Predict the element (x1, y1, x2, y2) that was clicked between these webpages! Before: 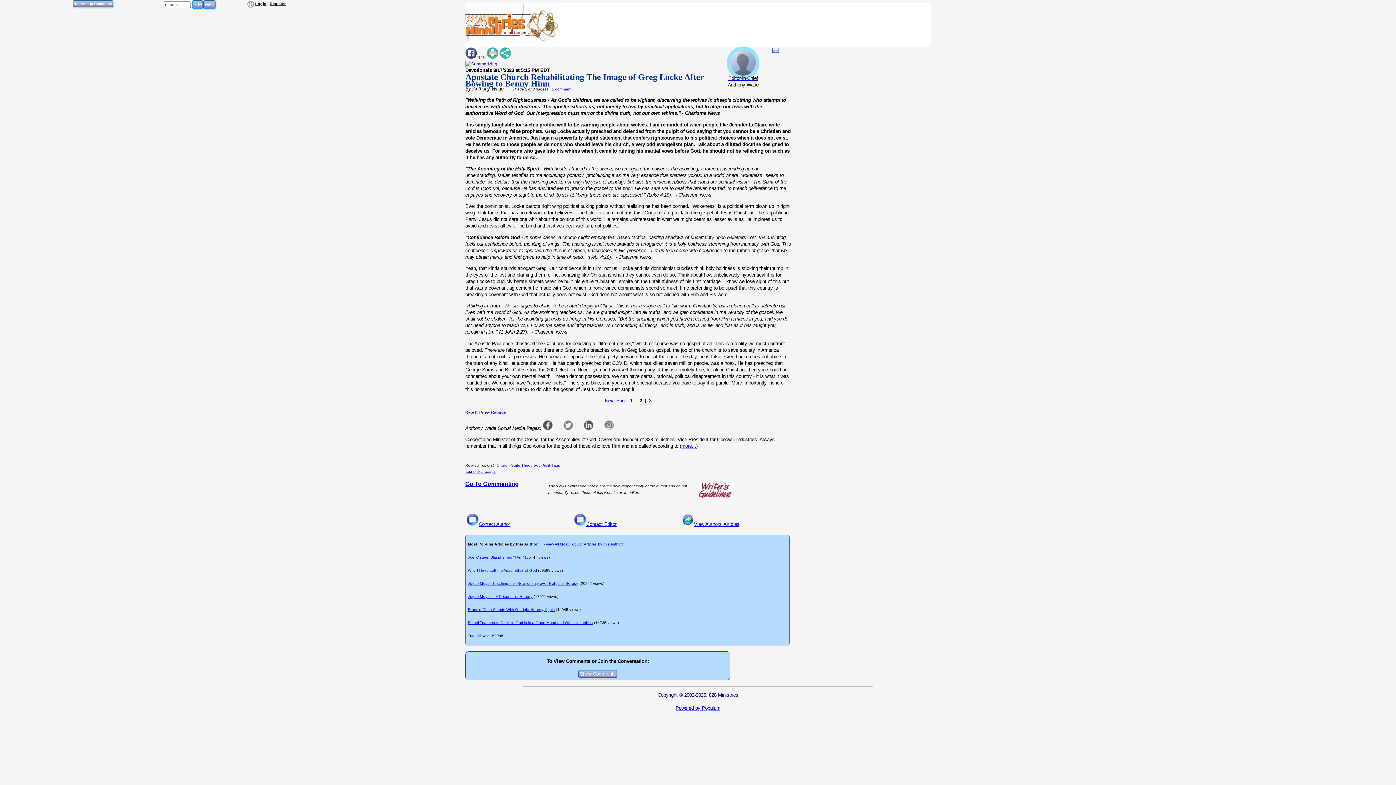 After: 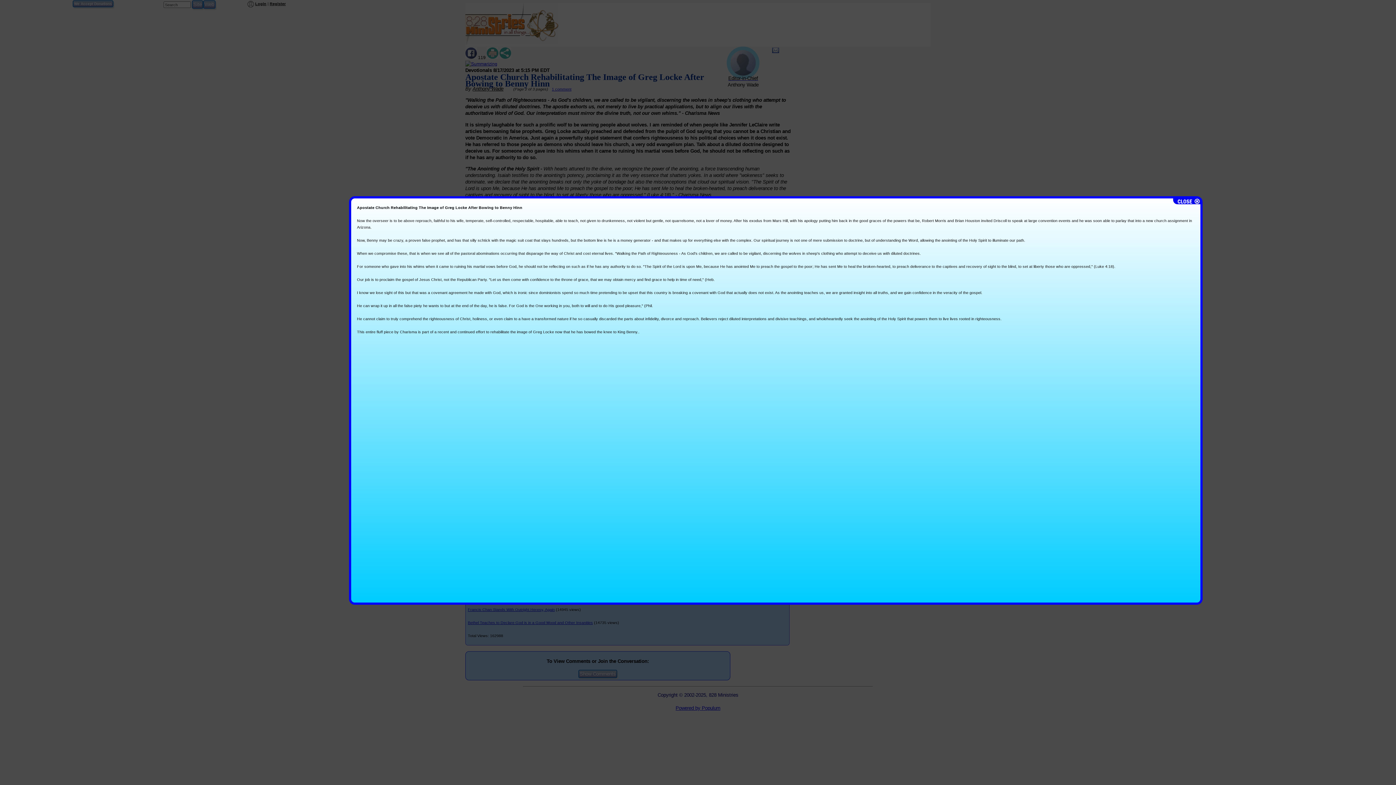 Action: bbox: (465, 61, 497, 66)